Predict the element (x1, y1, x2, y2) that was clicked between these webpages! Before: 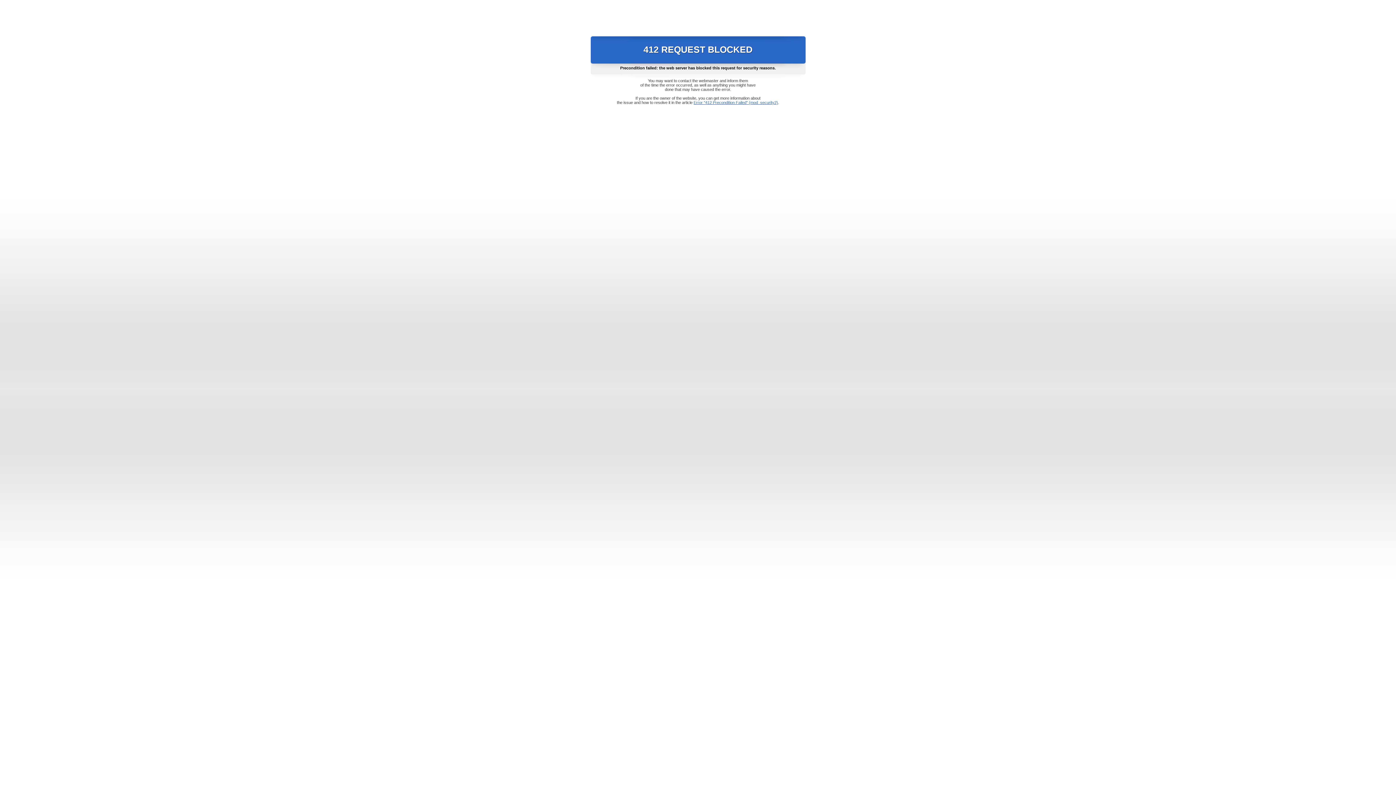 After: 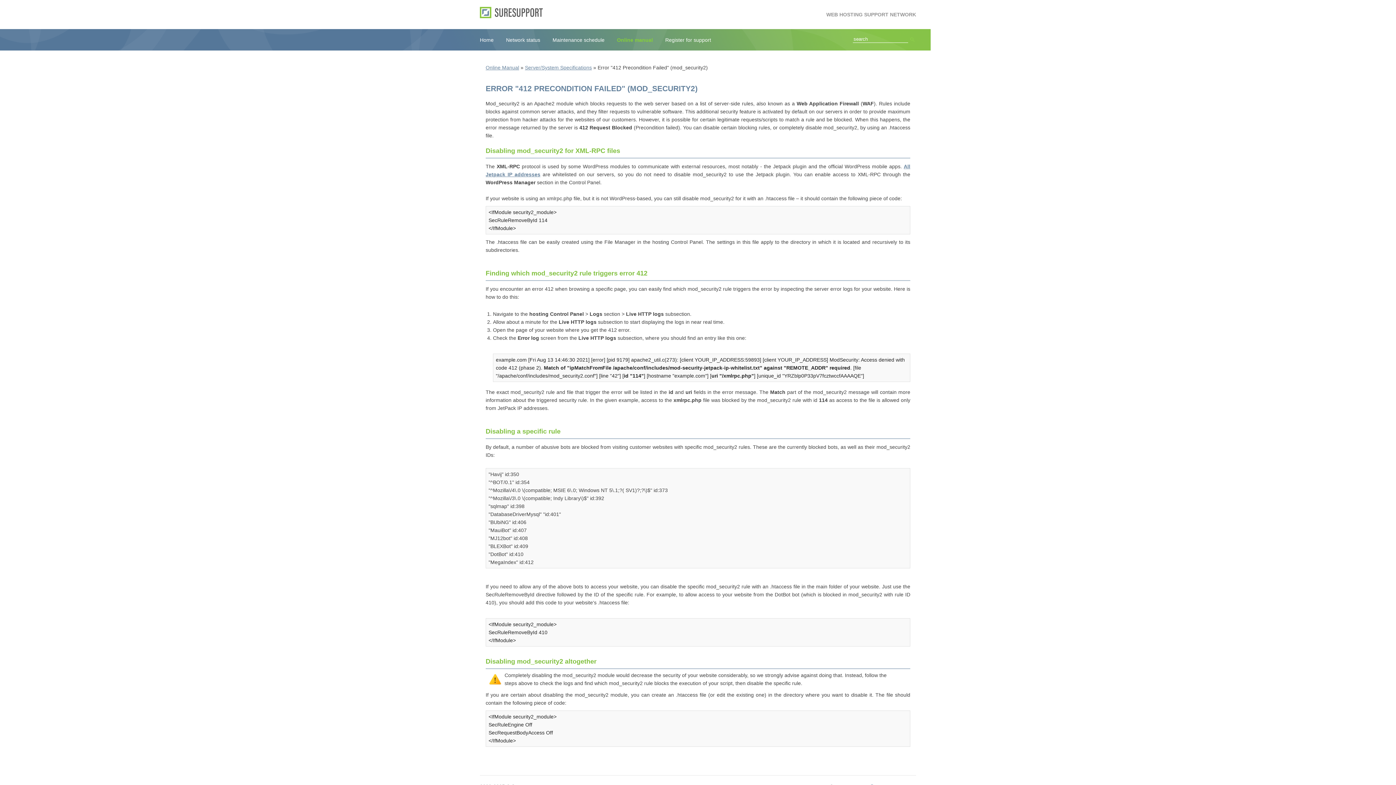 Action: bbox: (693, 100, 778, 104) label: Error "412 Precondition Failed" (mod_security2)